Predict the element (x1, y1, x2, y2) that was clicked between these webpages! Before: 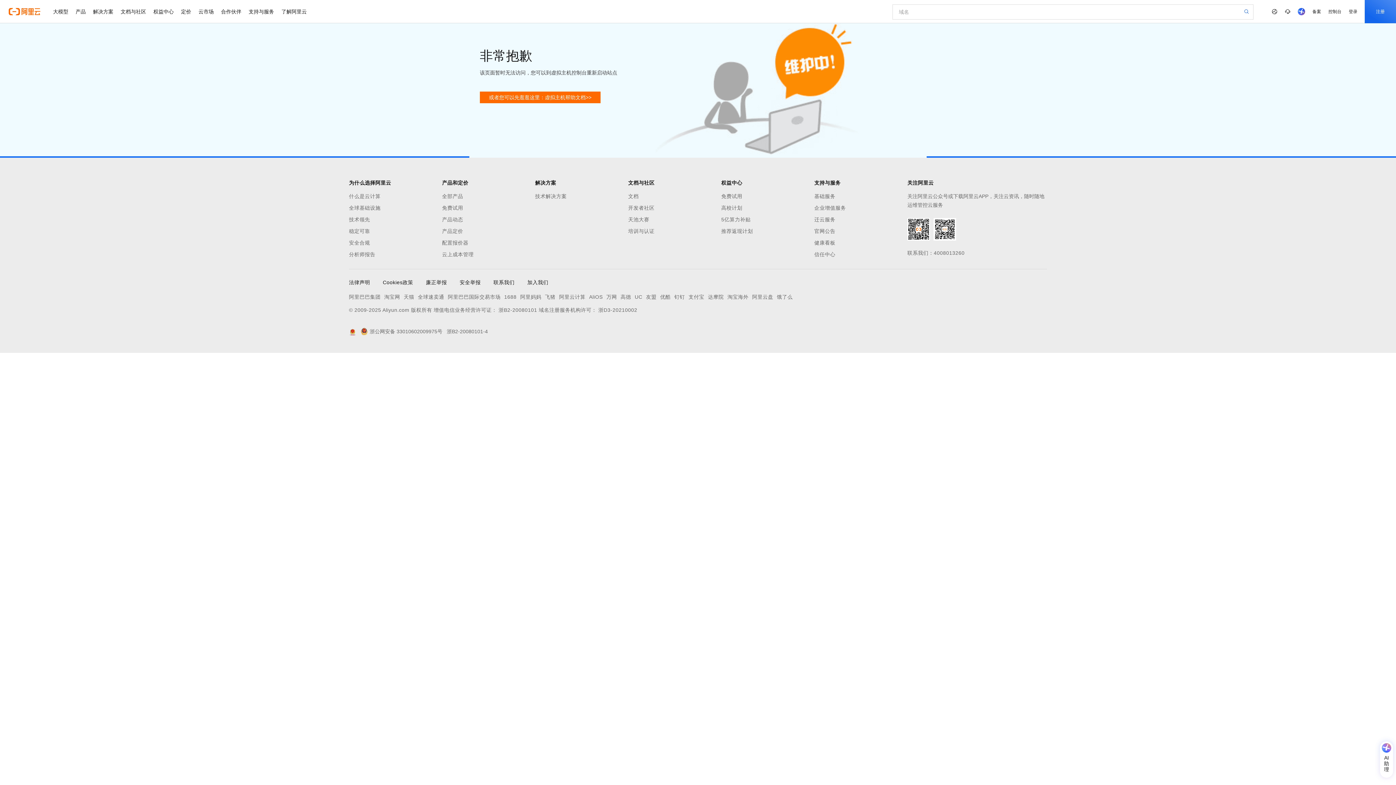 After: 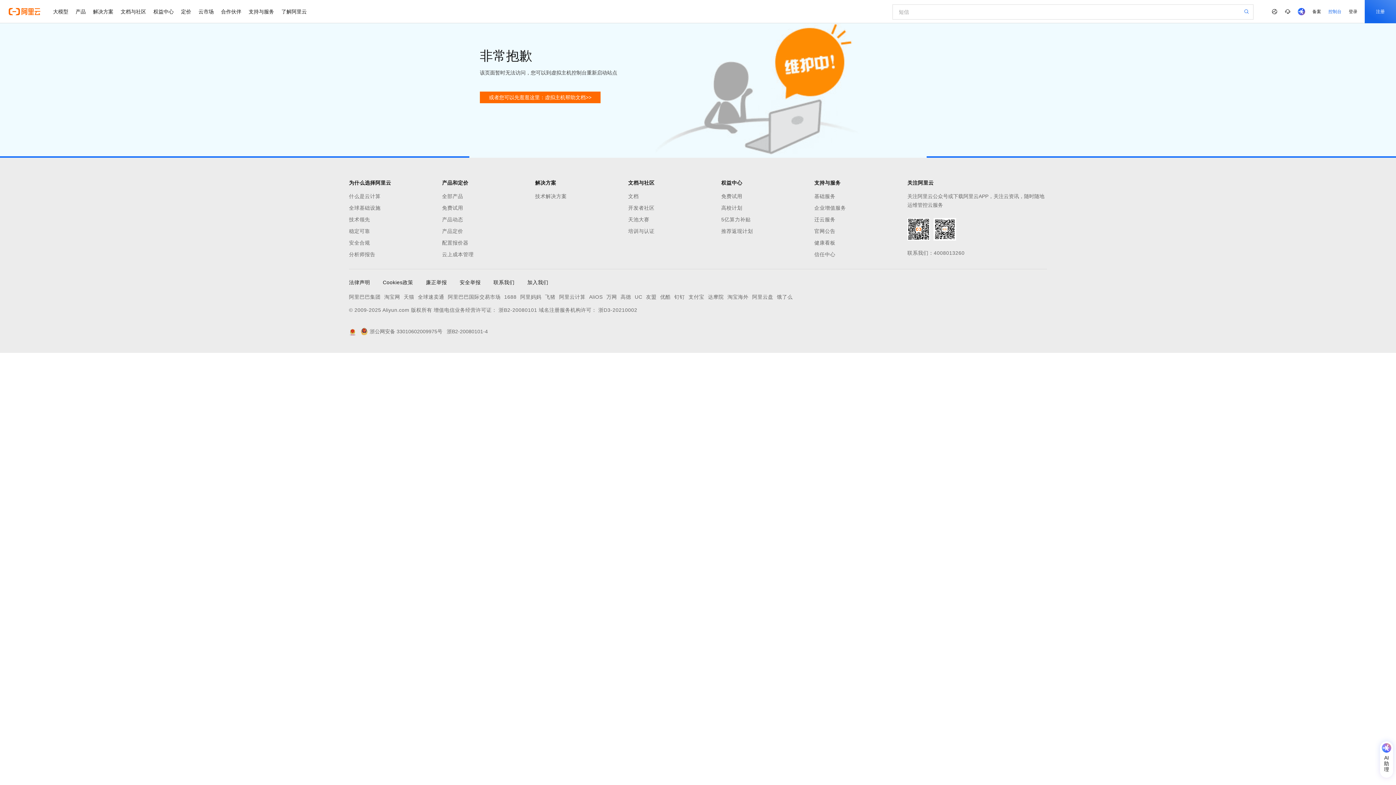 Action: bbox: (1325, 0, 1345, 23) label: 控制台